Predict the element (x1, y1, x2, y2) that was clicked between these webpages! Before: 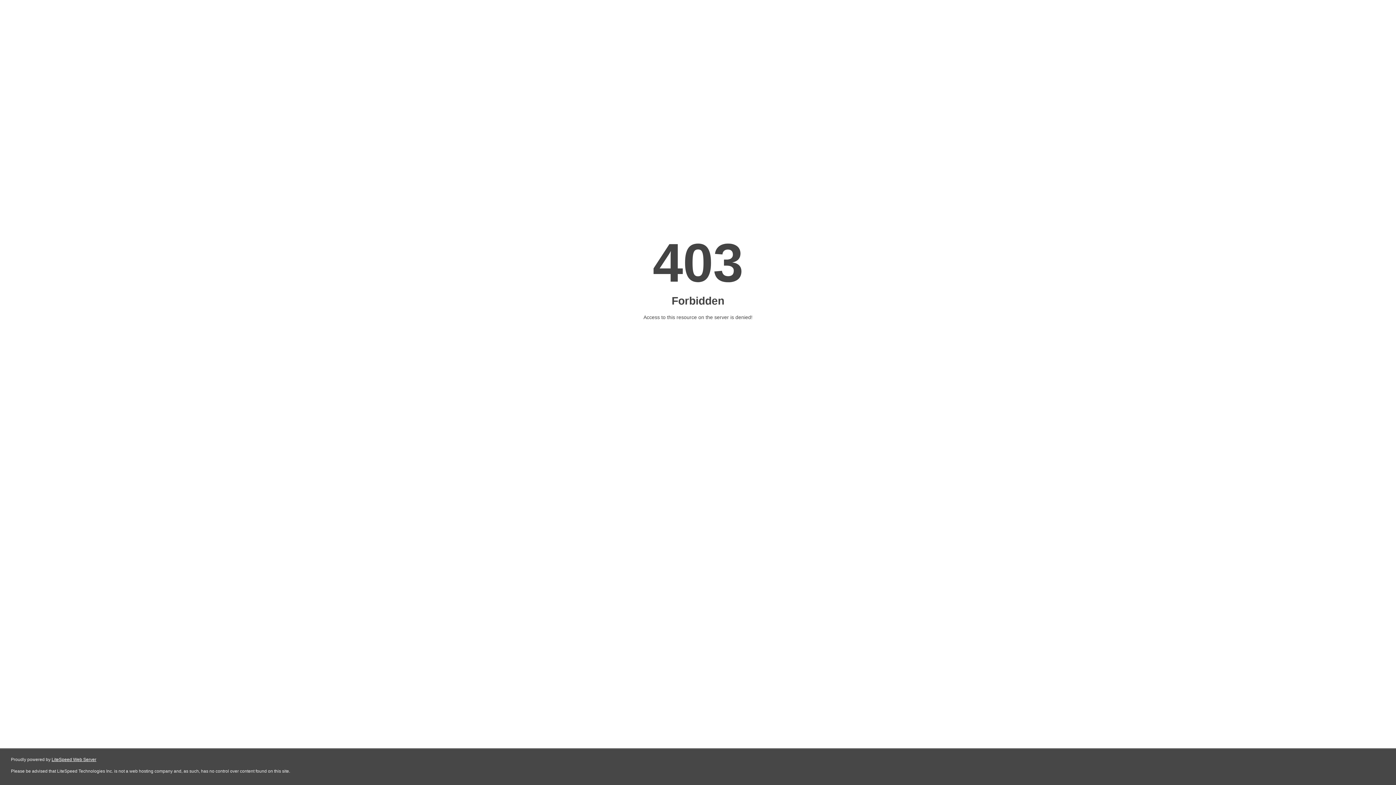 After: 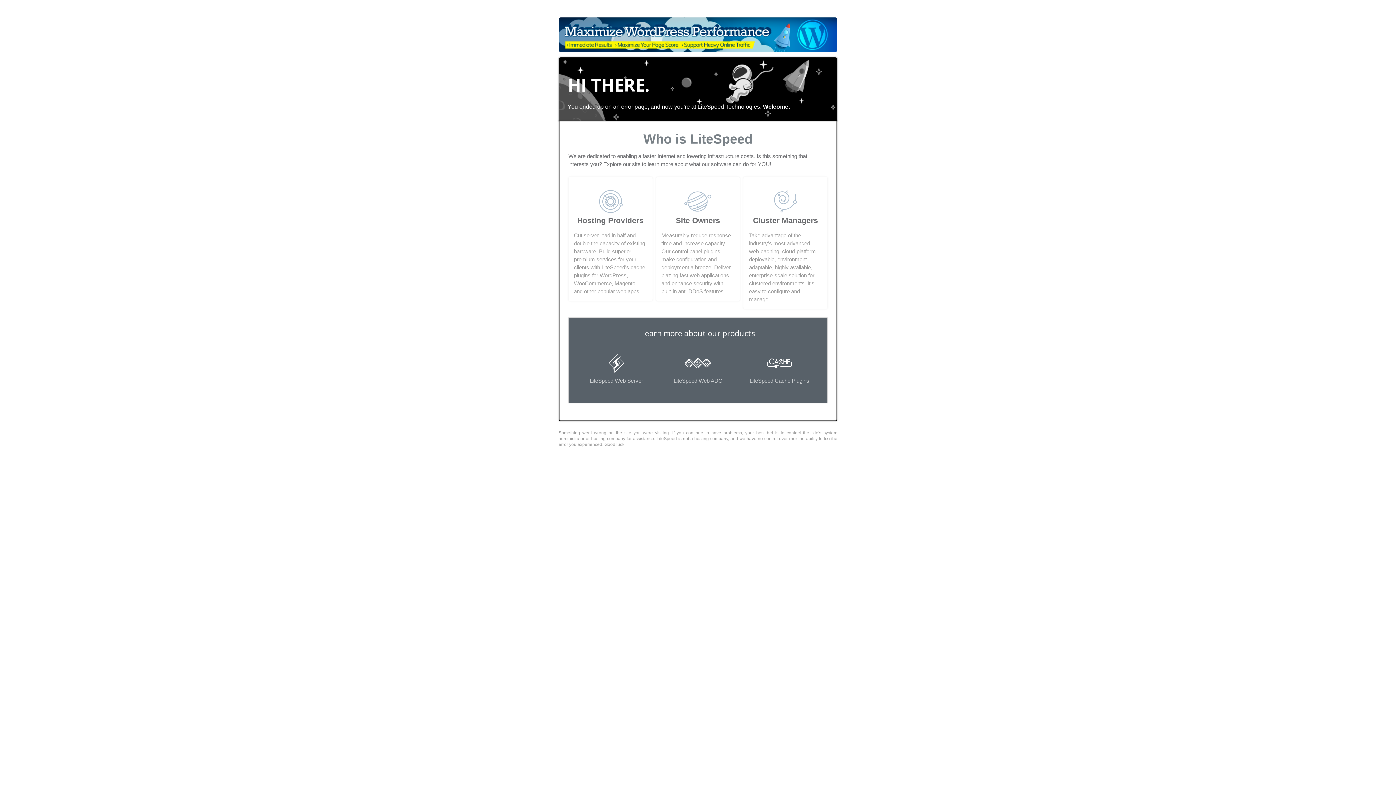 Action: bbox: (51, 757, 96, 762) label: LiteSpeed Web Server